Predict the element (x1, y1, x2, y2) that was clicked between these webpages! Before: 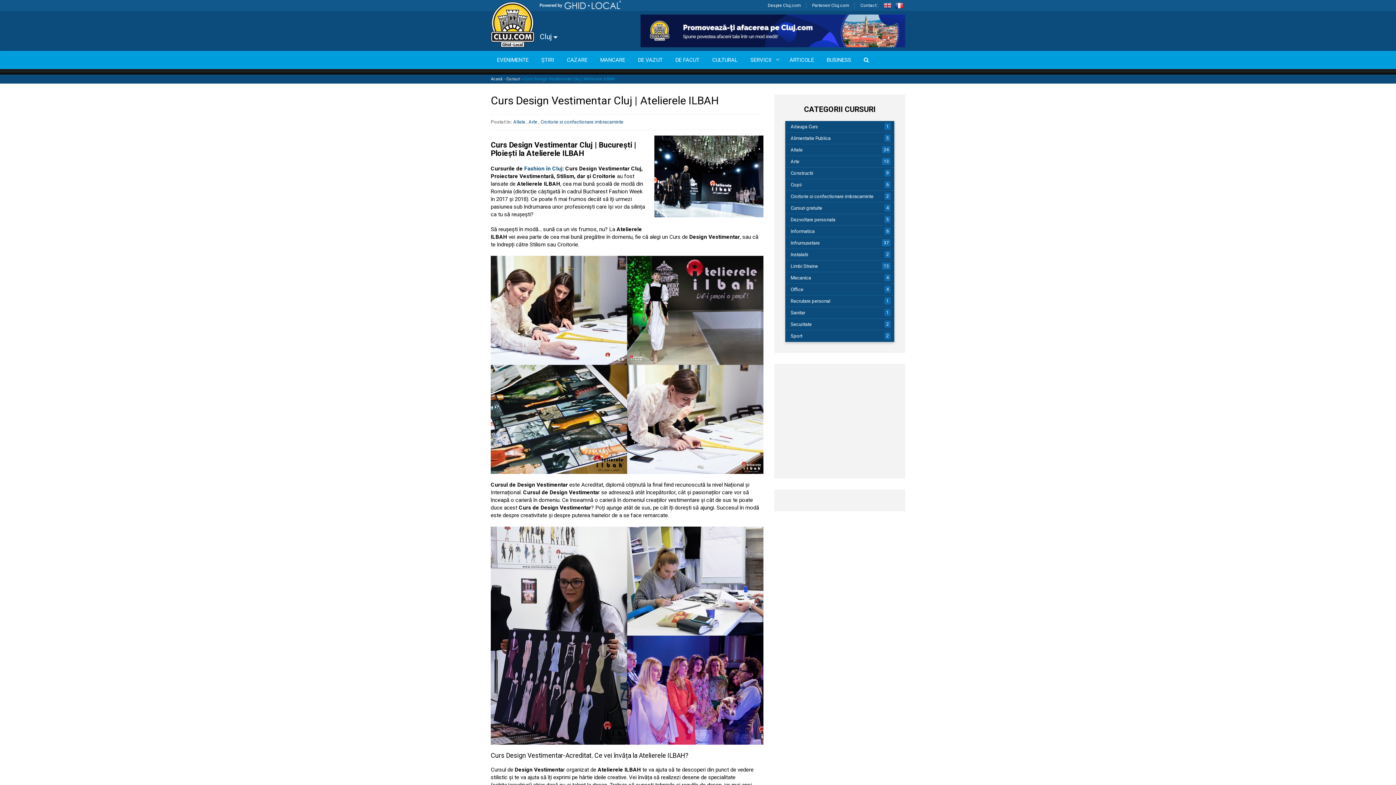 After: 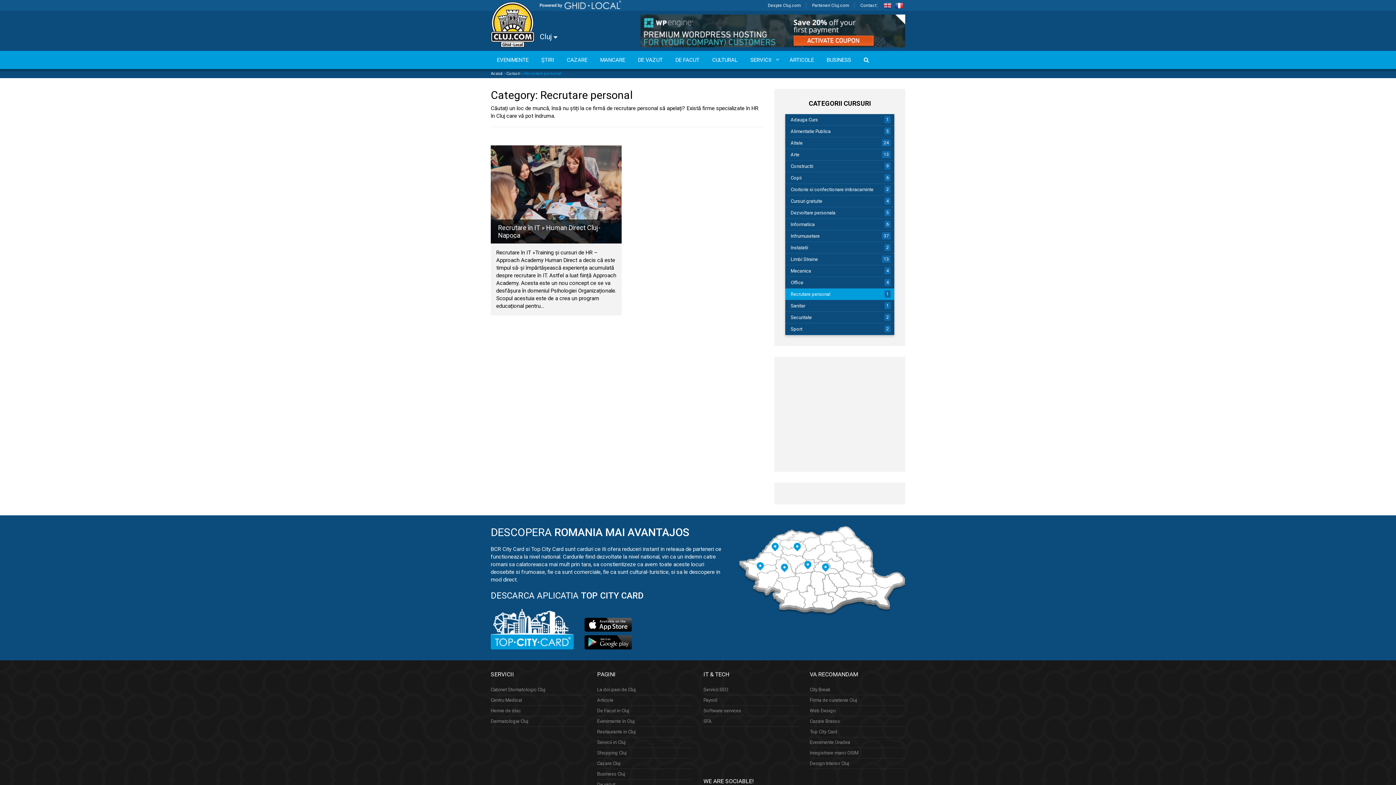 Action: label: Recrutare personal bbox: (785, 295, 894, 307)